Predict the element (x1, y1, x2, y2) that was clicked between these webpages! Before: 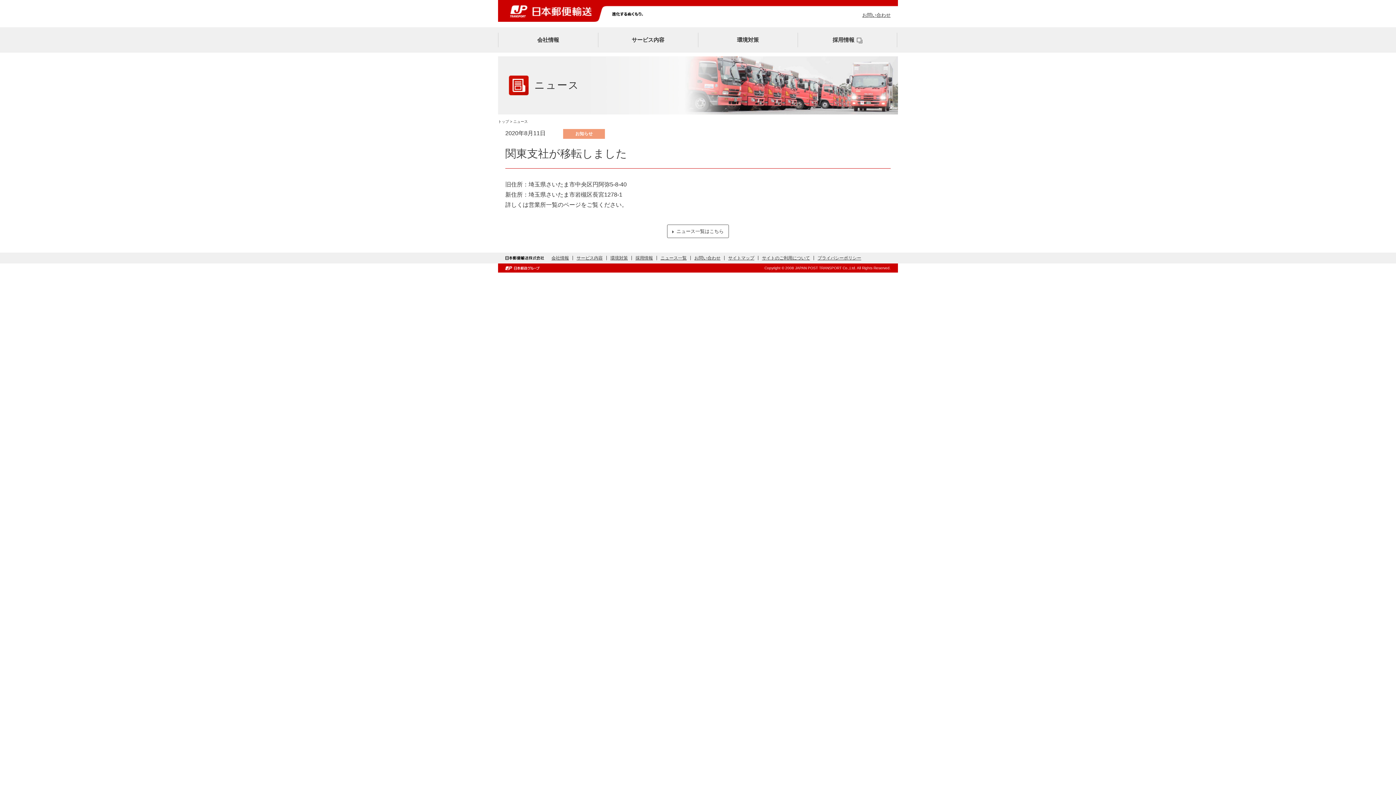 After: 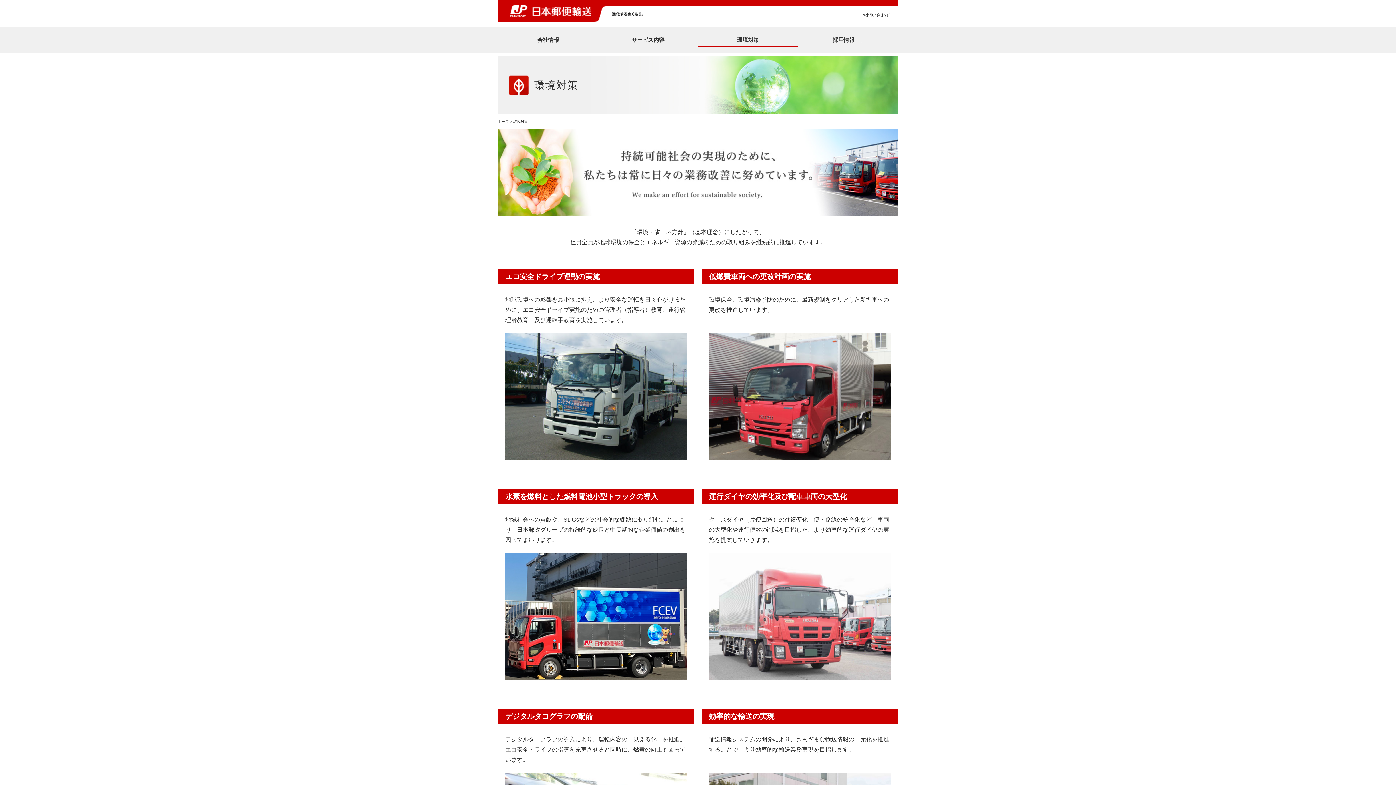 Action: bbox: (610, 255, 628, 260) label: 環境対策